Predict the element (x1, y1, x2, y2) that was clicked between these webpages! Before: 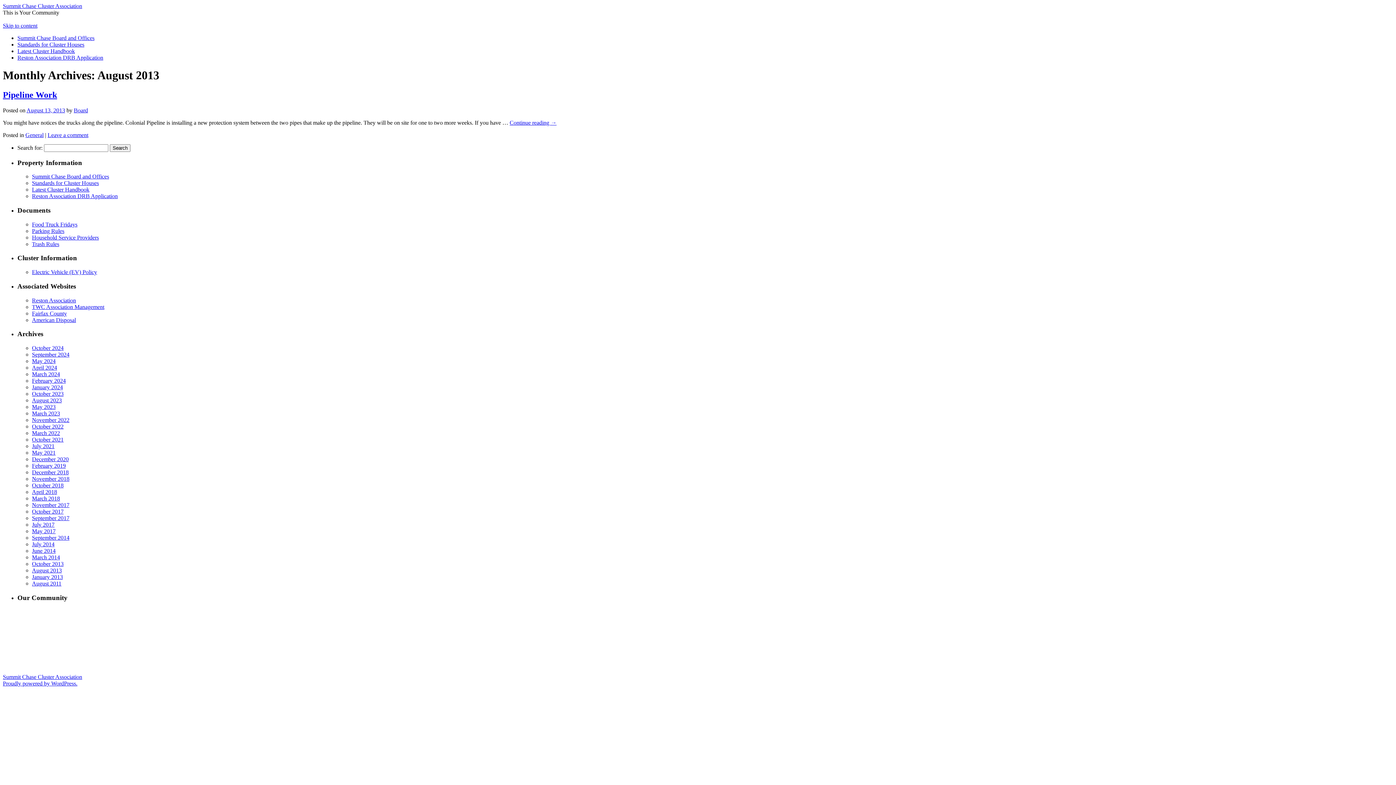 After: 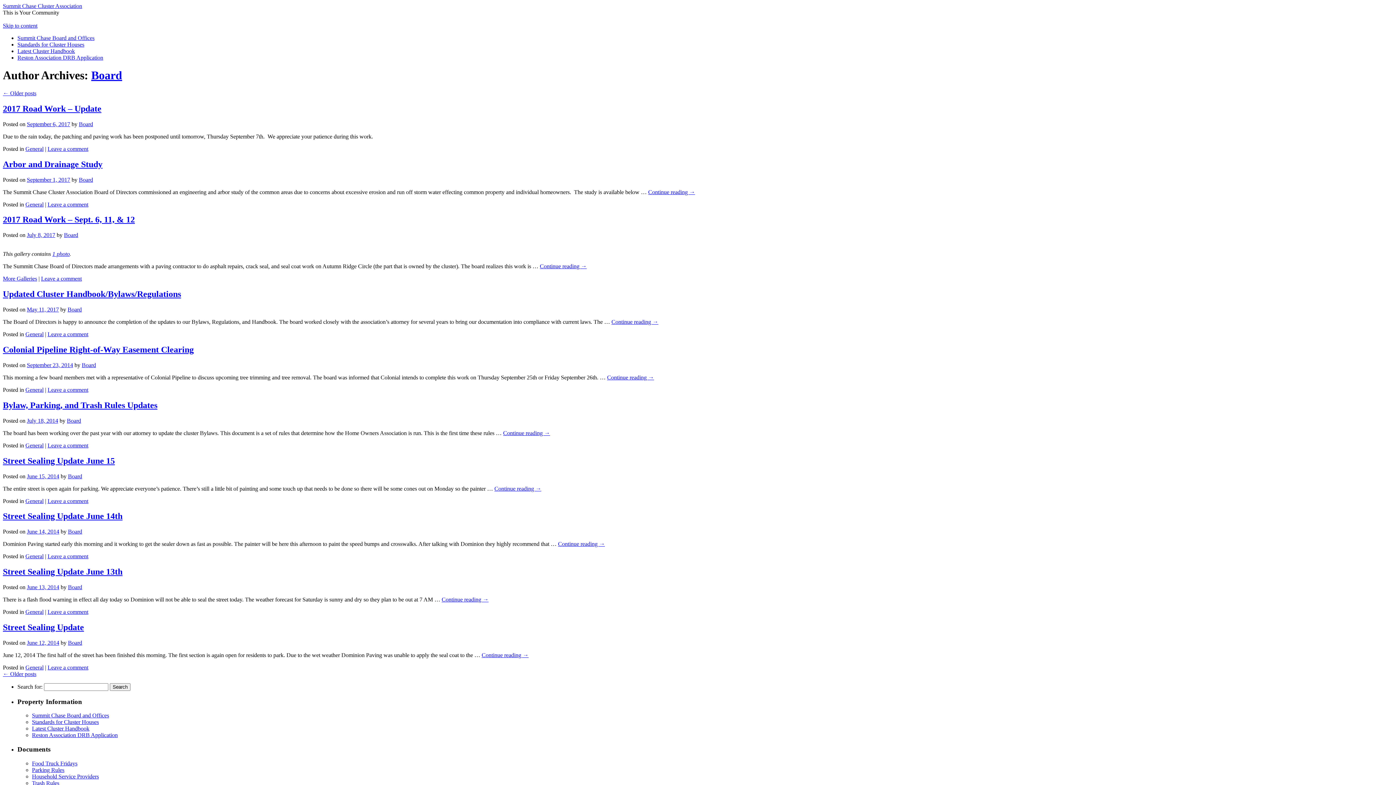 Action: label: Board bbox: (73, 107, 88, 113)